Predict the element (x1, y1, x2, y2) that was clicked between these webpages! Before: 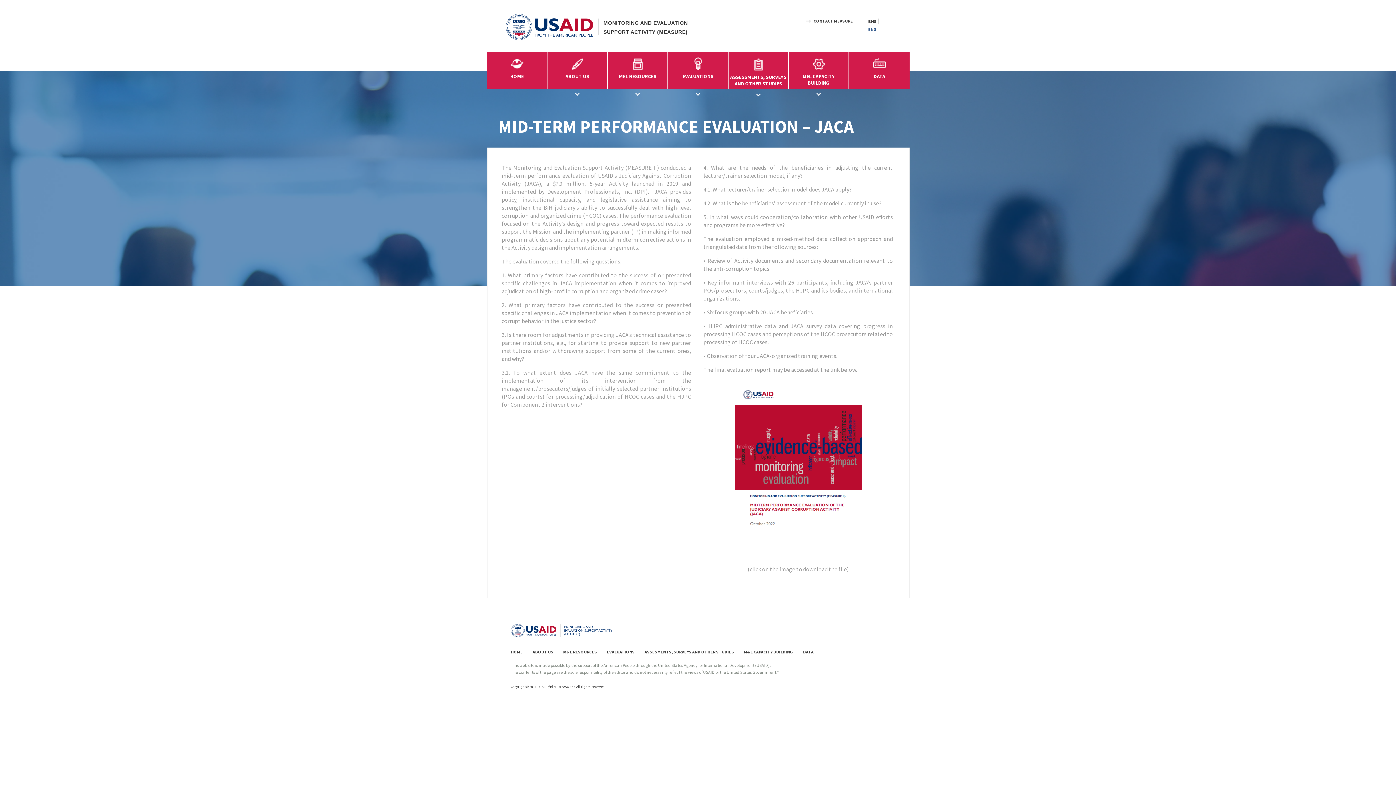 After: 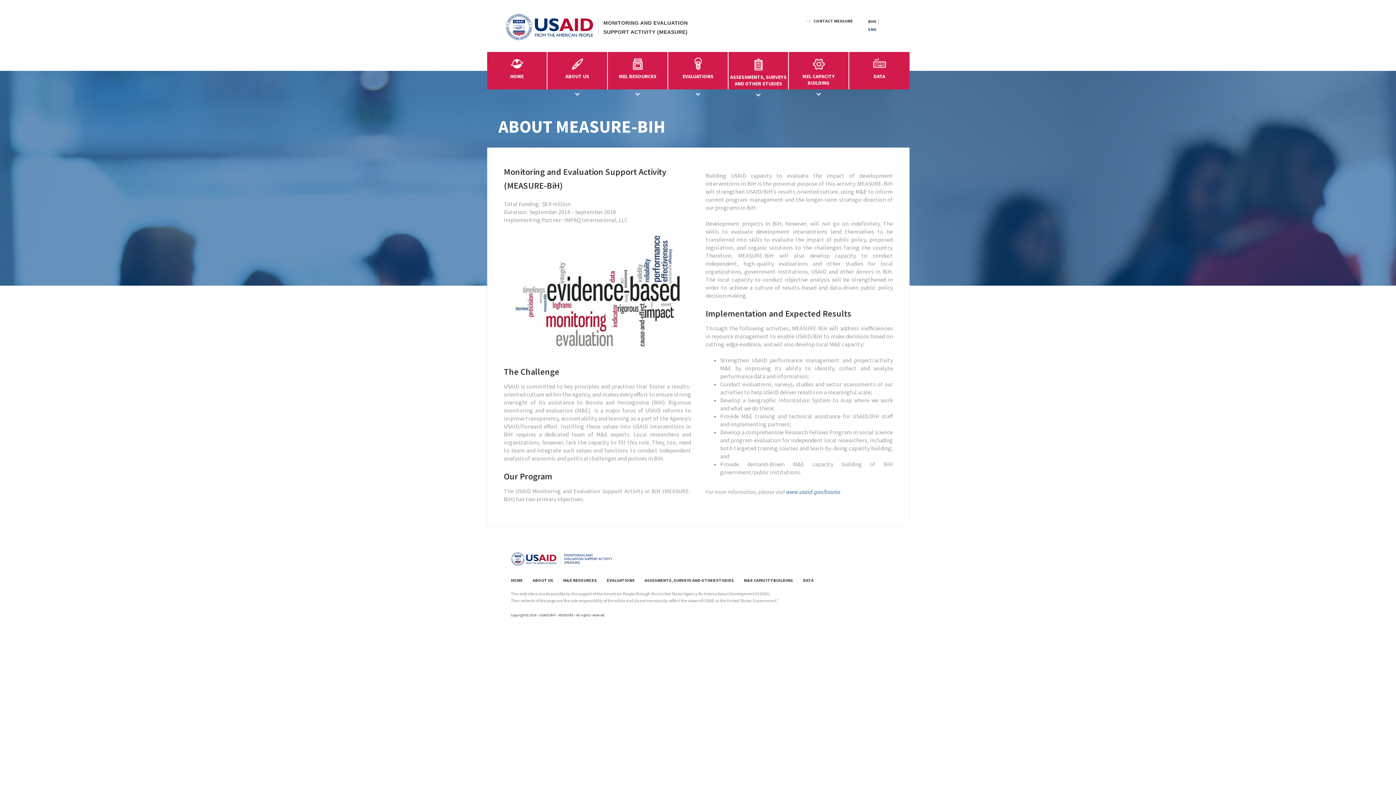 Action: bbox: (532, 648, 553, 655) label: ABOUT US